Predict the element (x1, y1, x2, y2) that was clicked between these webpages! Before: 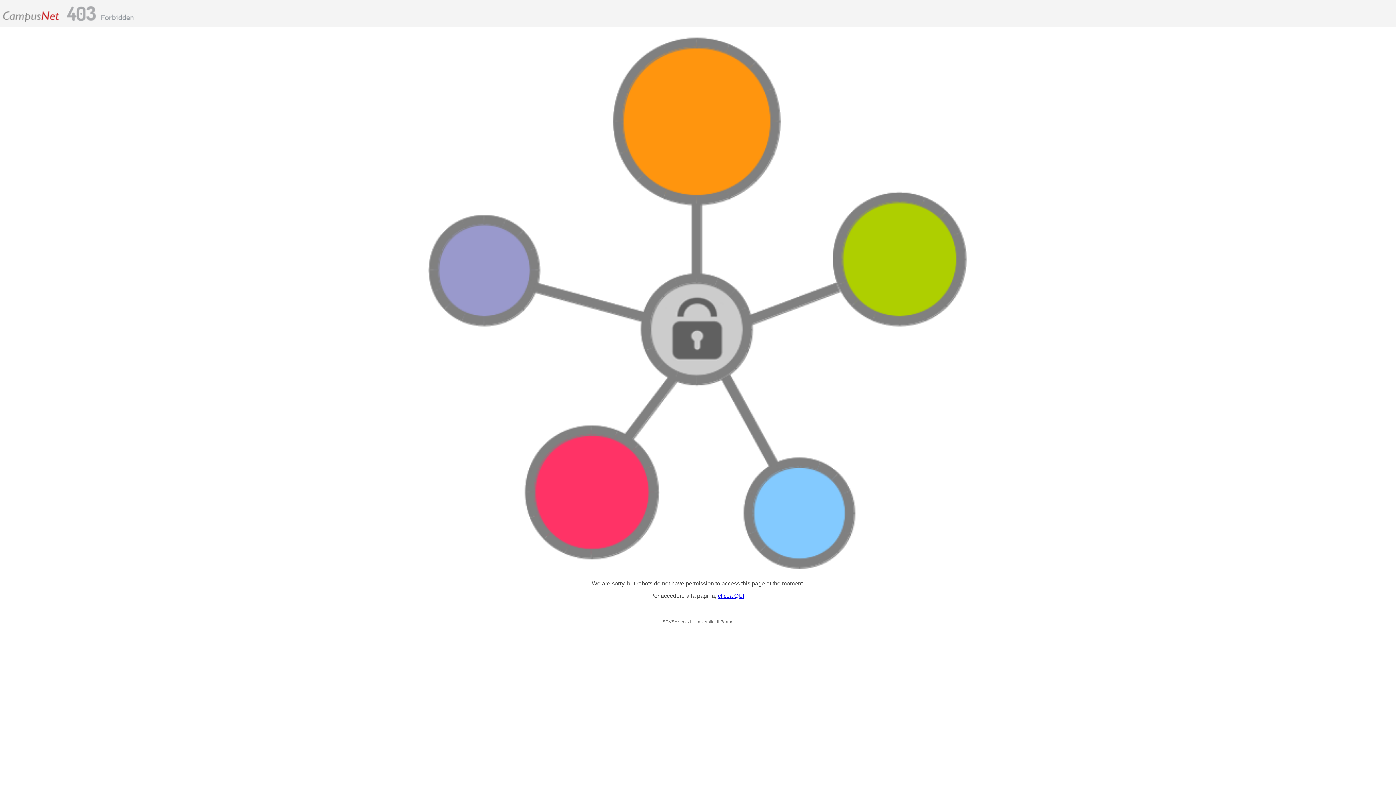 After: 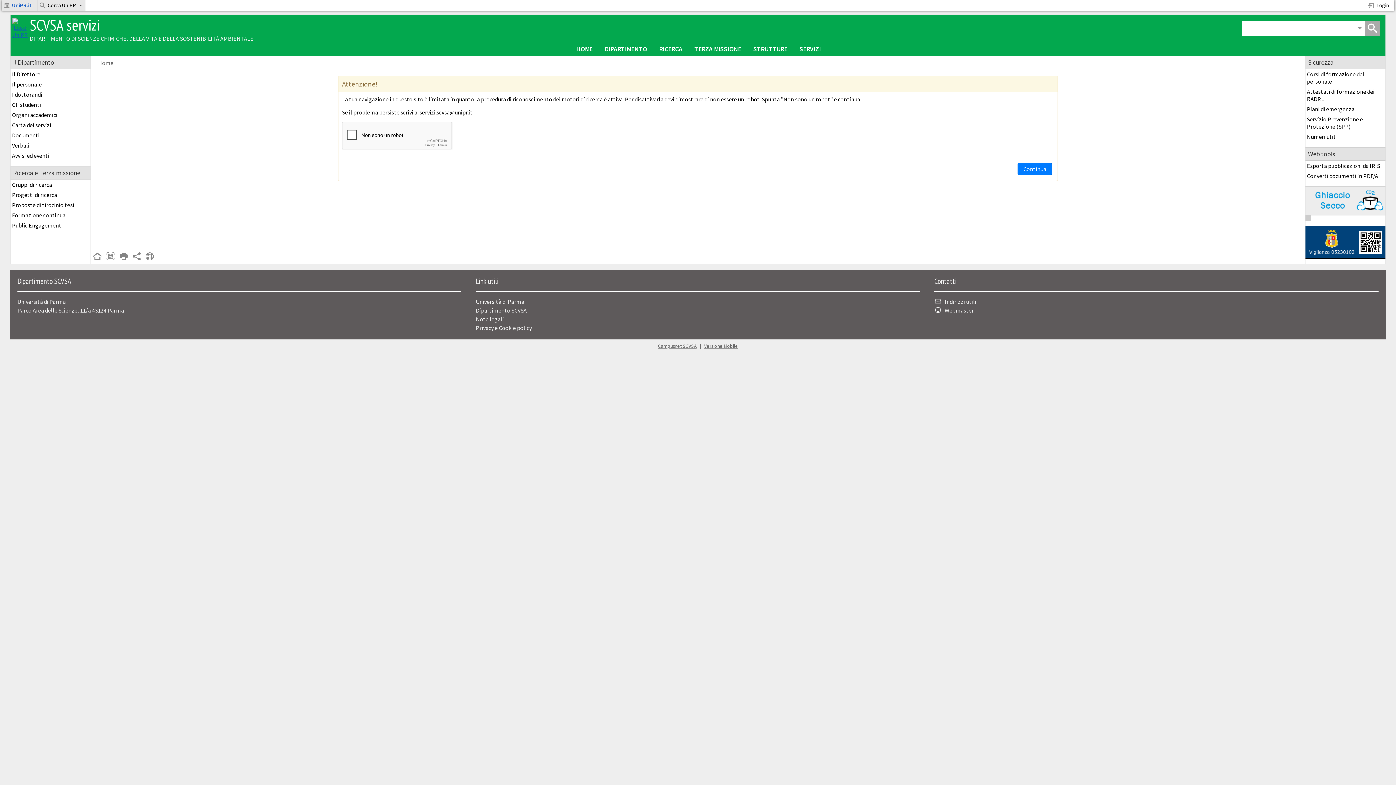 Action: label: clicca QUI bbox: (718, 593, 744, 599)